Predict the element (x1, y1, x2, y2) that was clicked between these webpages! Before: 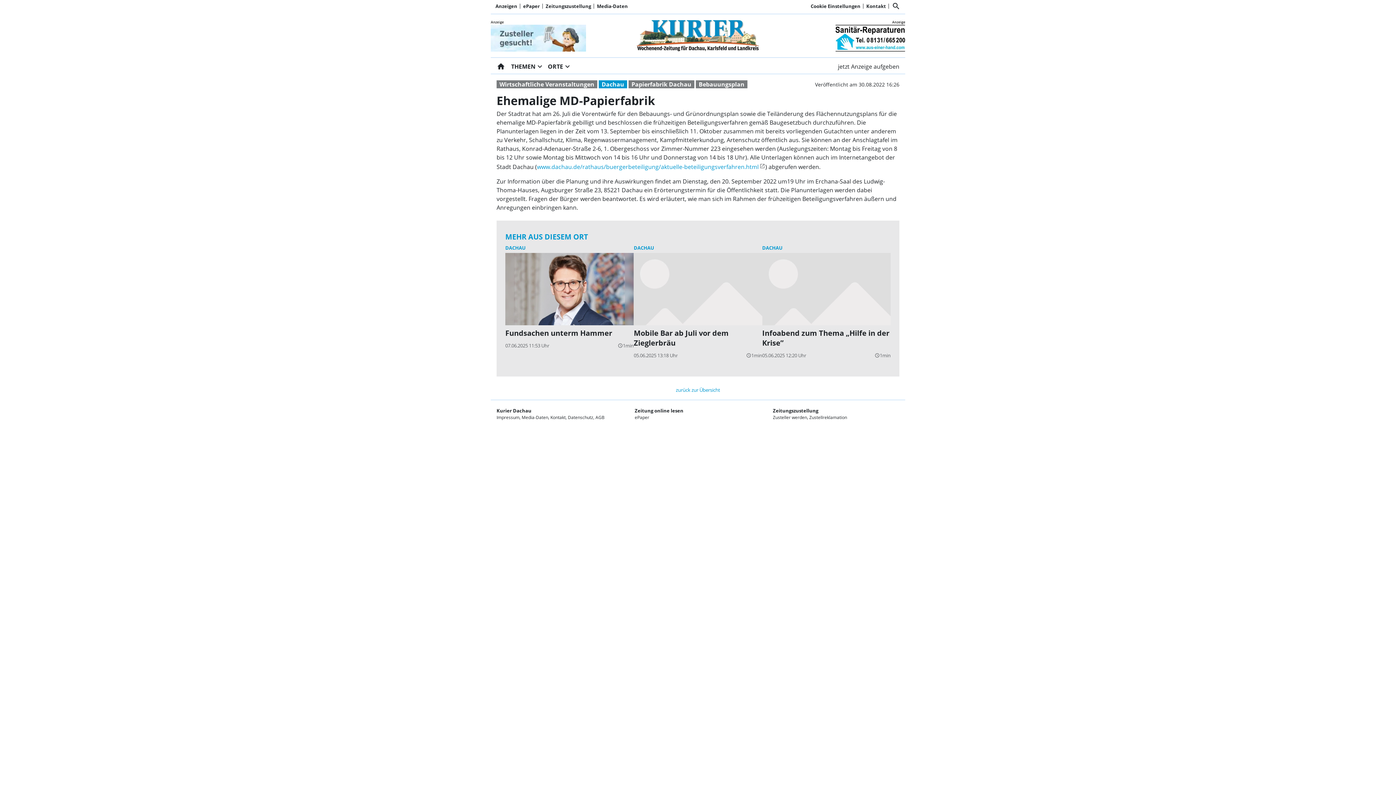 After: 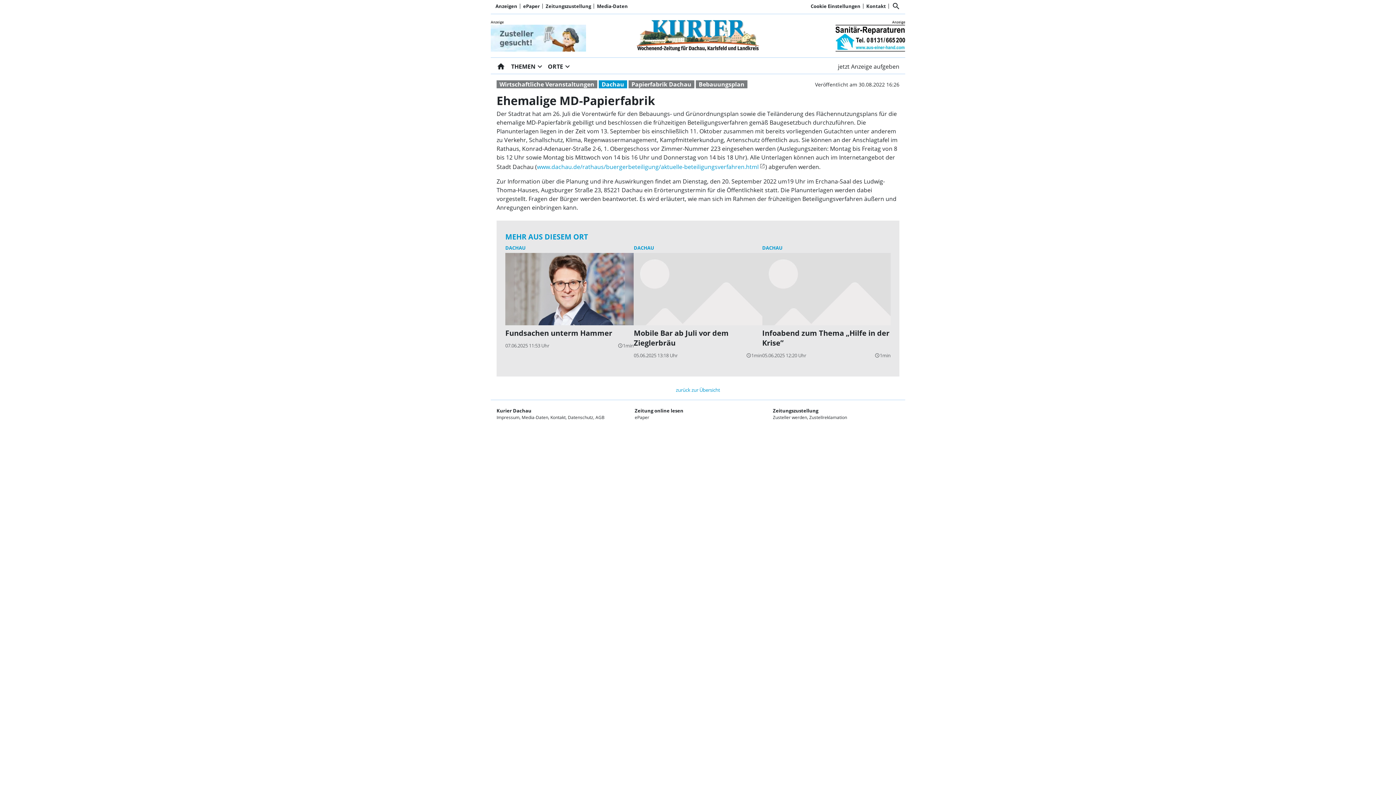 Action: bbox: (490, 20, 621, 51) label:  